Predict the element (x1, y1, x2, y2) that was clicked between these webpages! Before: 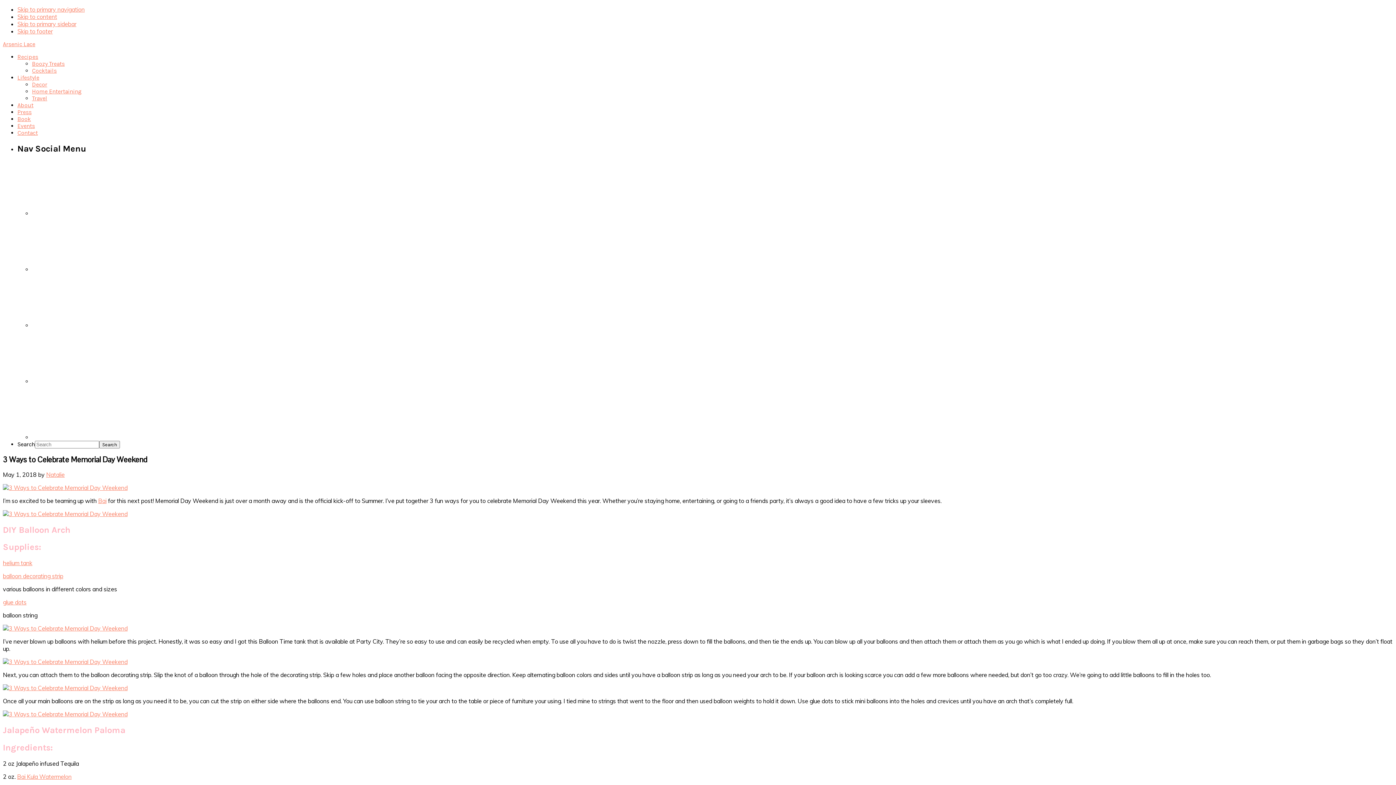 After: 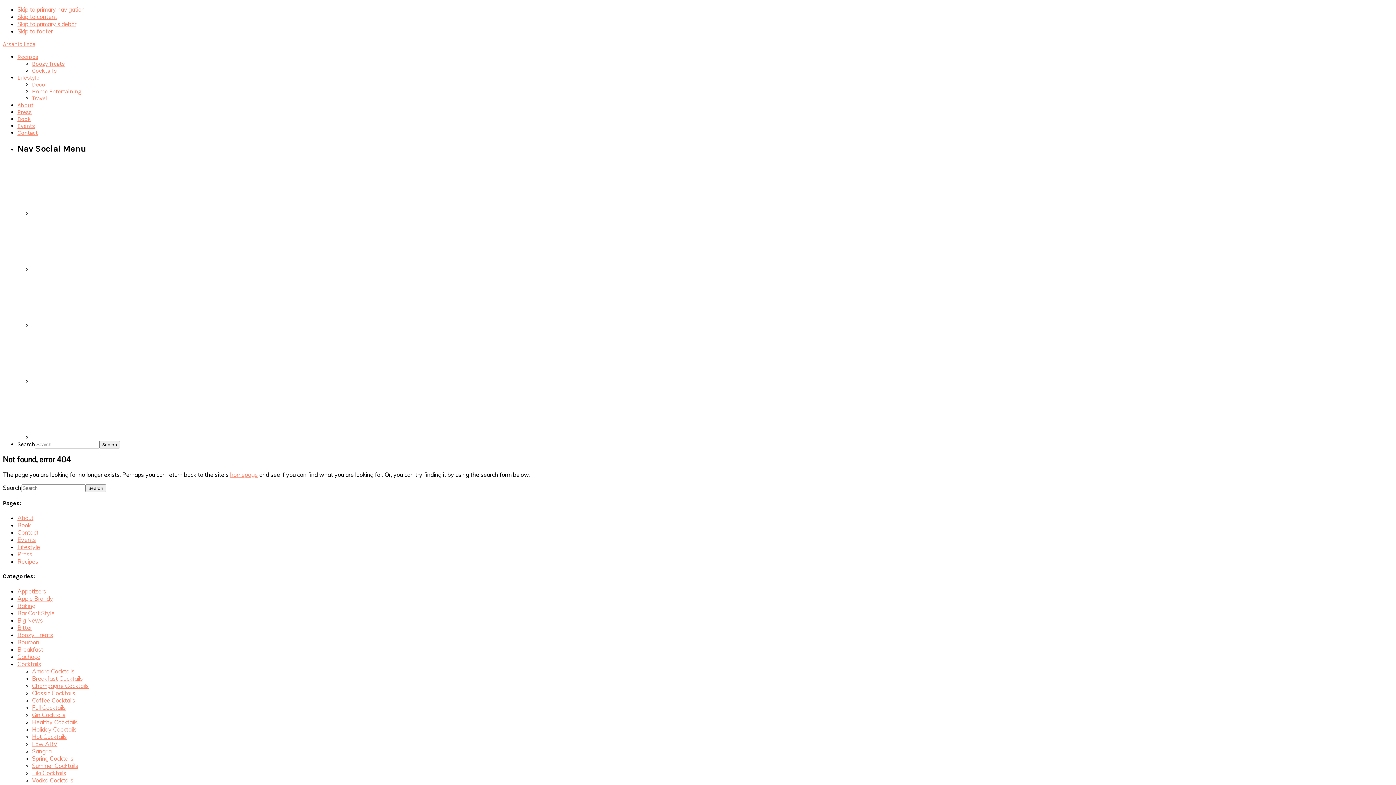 Action: bbox: (2, 684, 127, 692)